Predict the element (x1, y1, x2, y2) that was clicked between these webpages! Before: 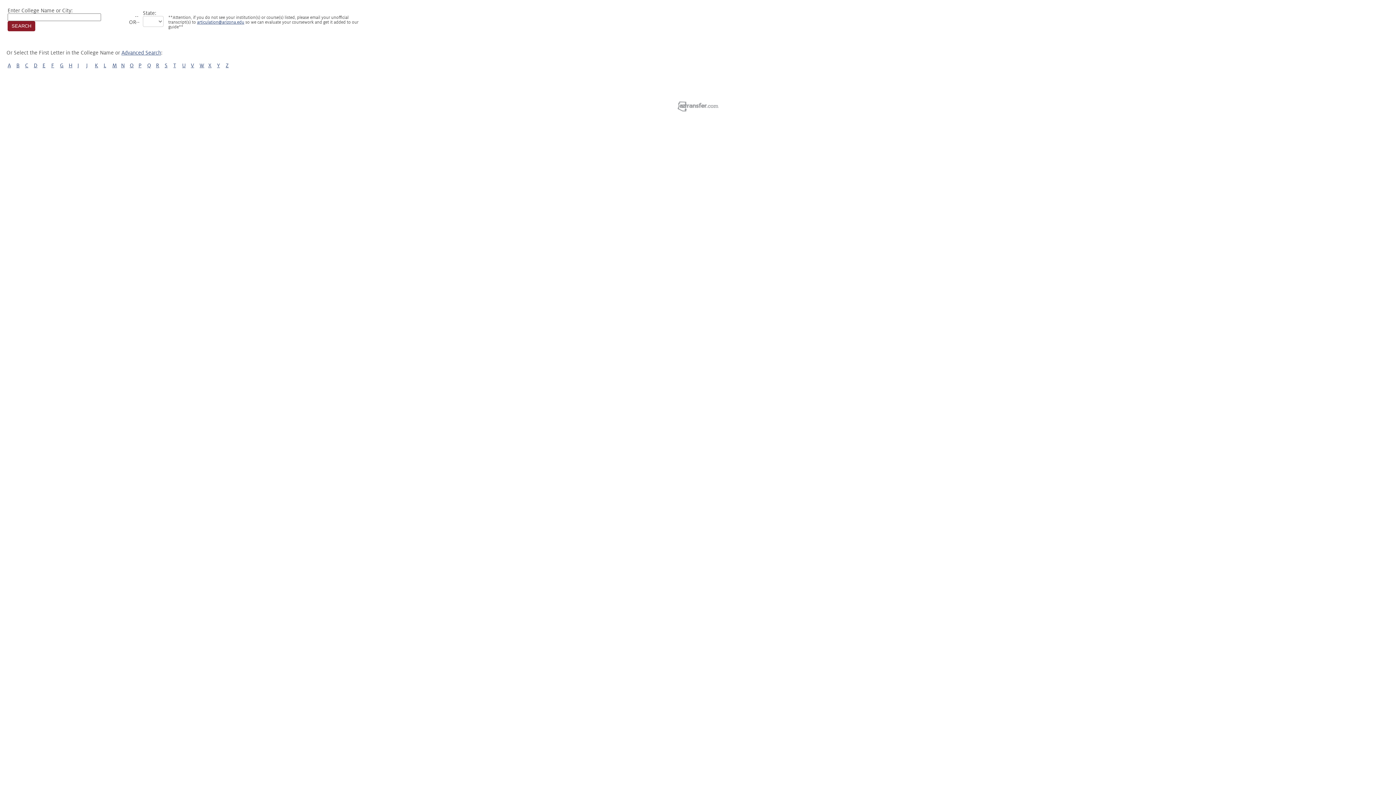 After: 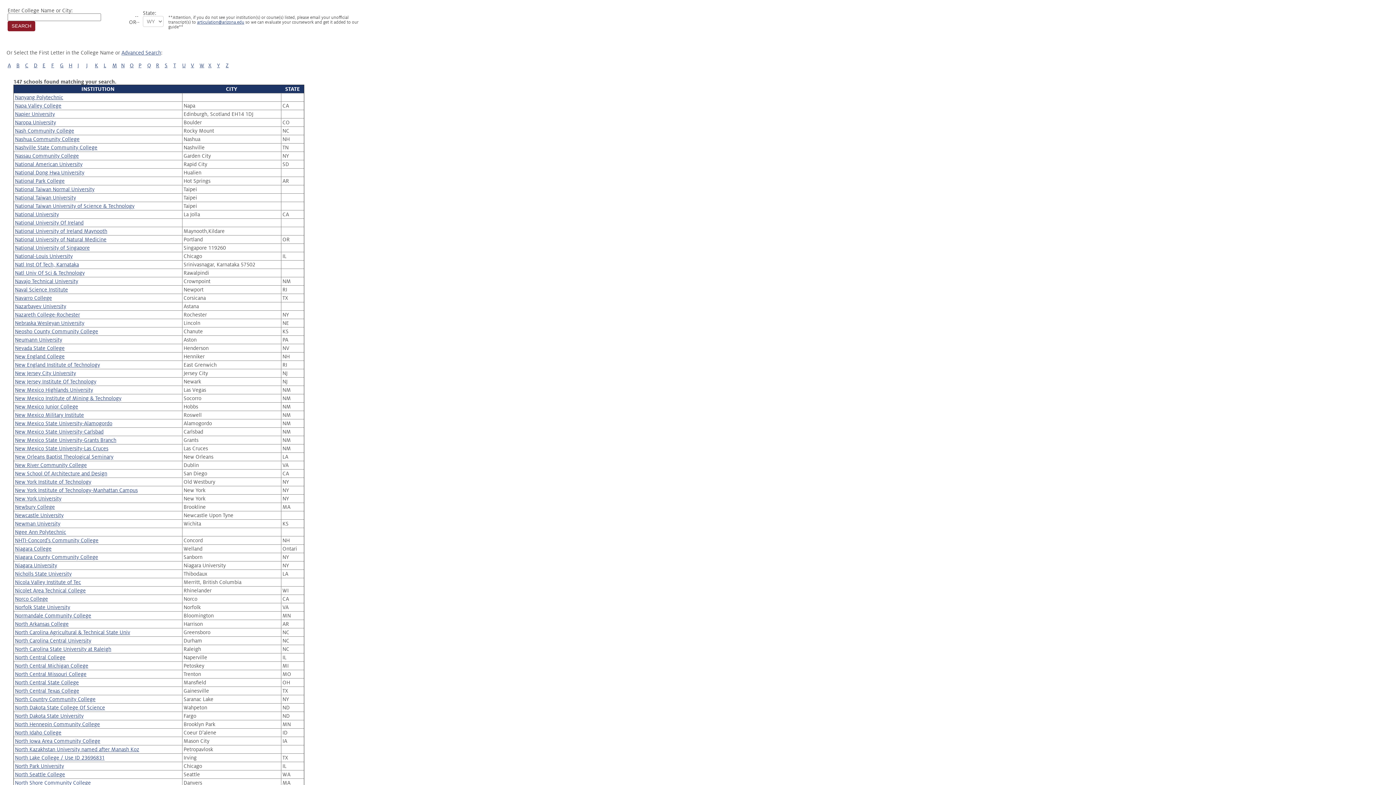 Action: bbox: (121, 62, 124, 68) label: N